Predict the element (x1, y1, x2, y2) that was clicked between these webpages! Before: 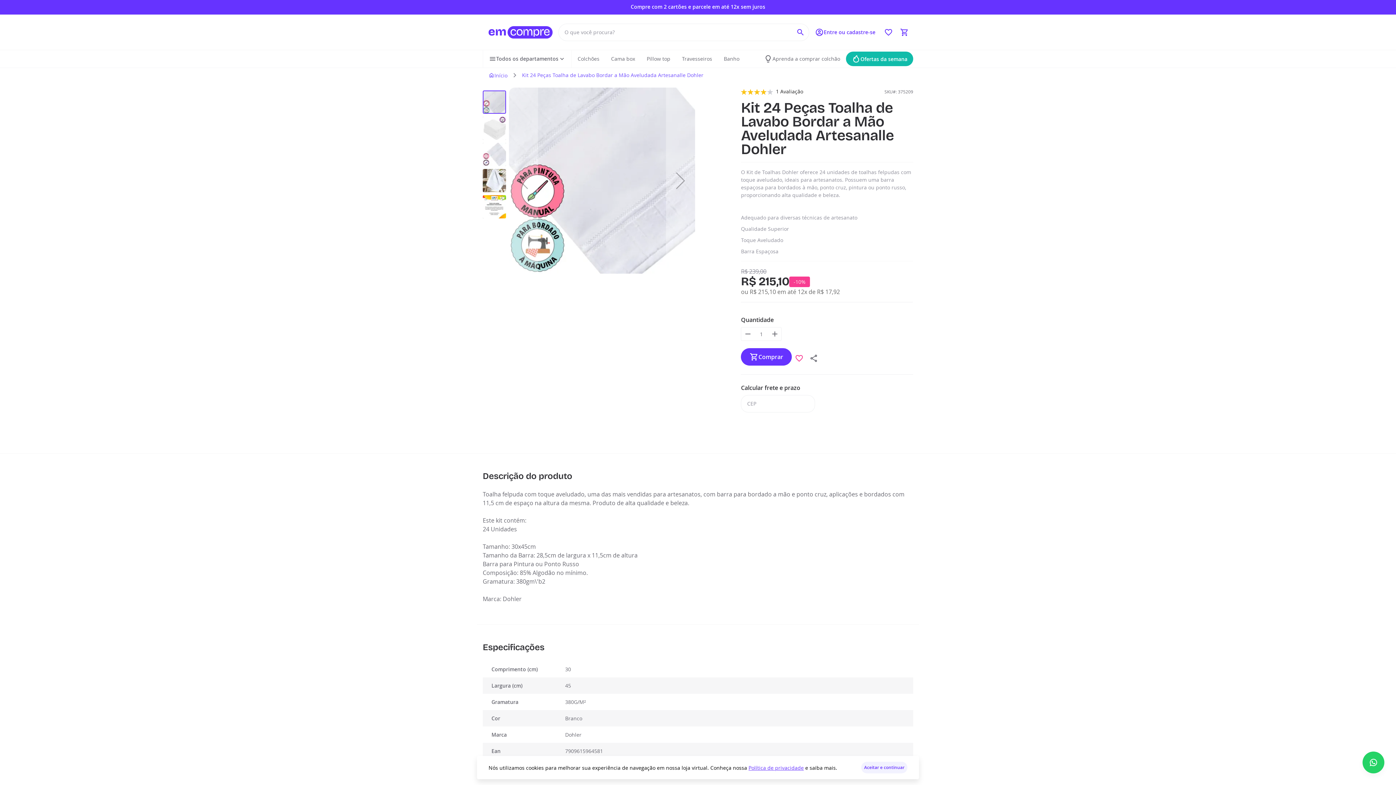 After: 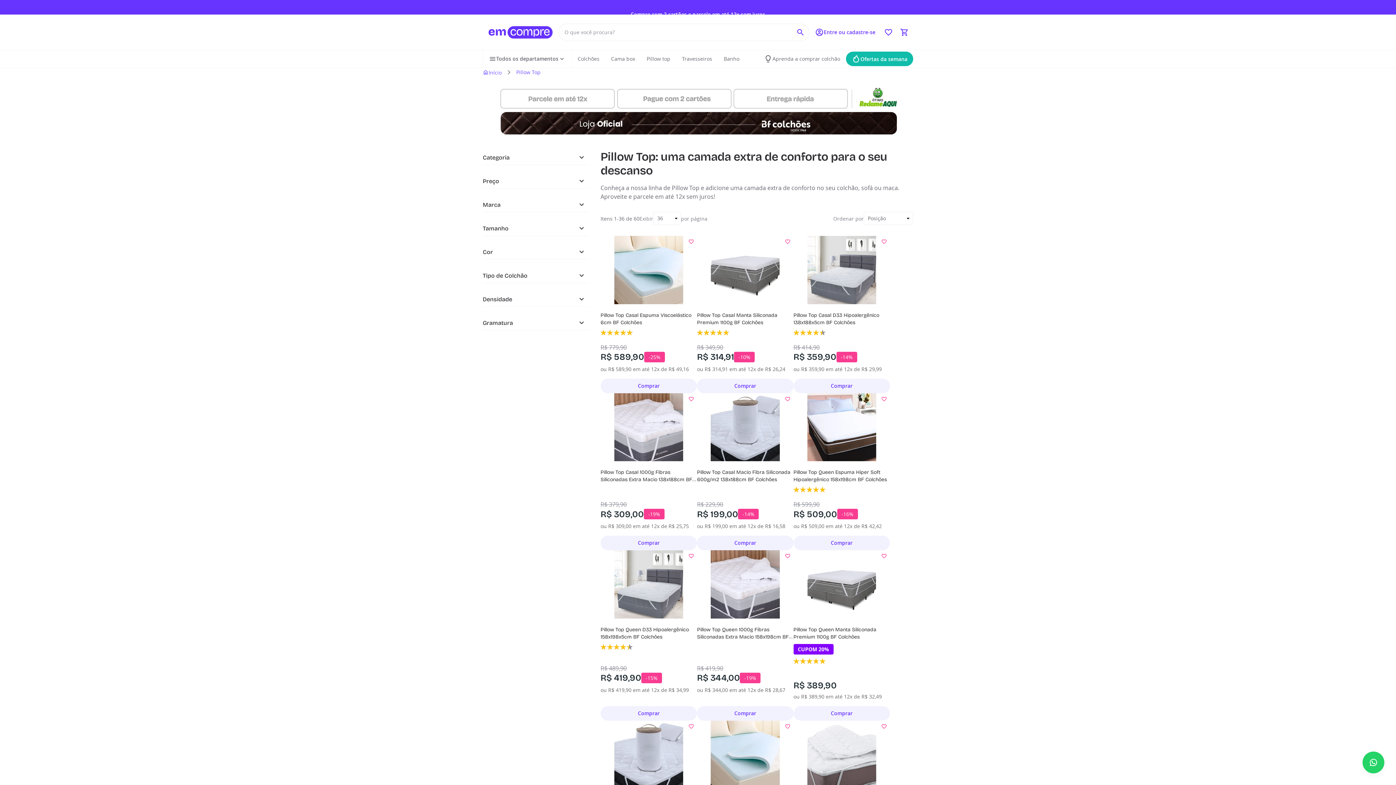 Action: bbox: (646, 54, 670, 63) label: Pillow top